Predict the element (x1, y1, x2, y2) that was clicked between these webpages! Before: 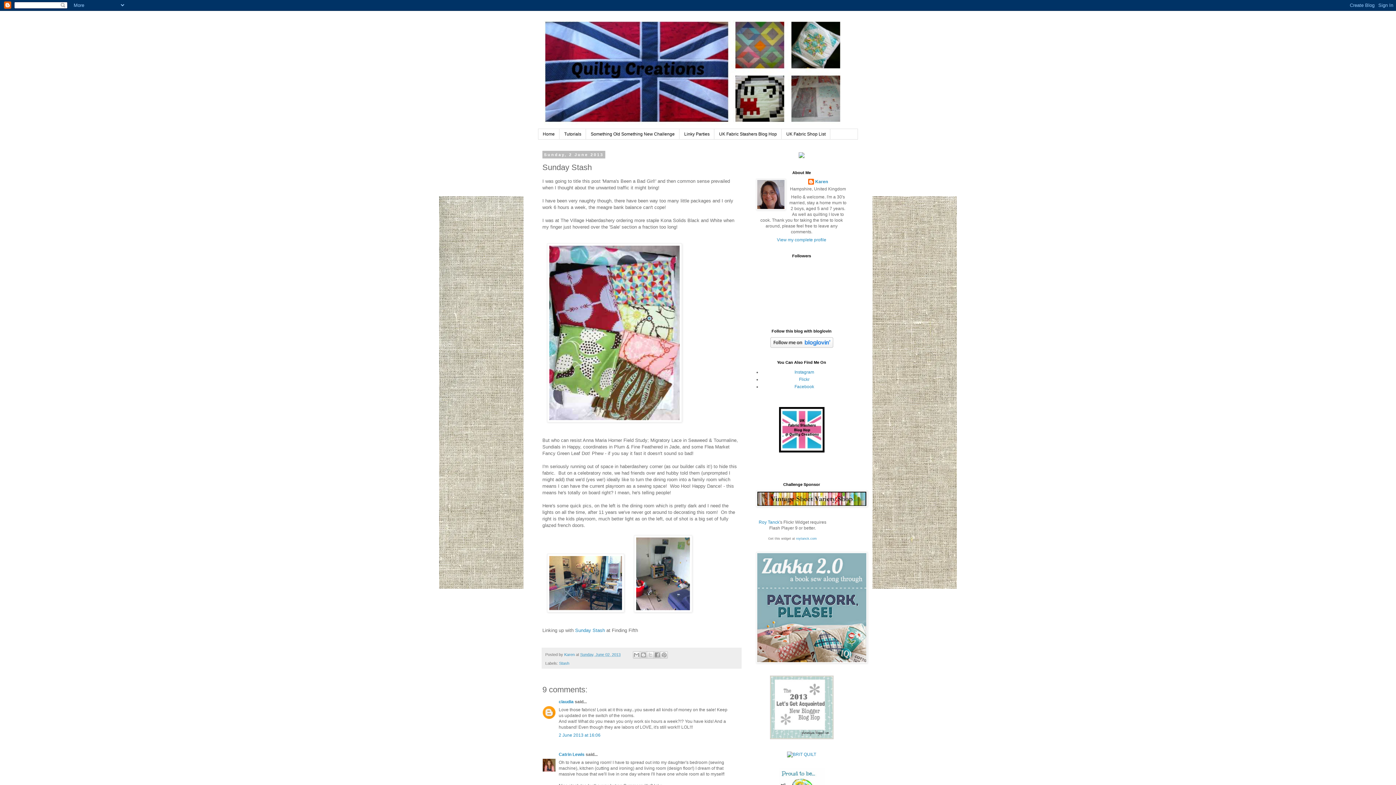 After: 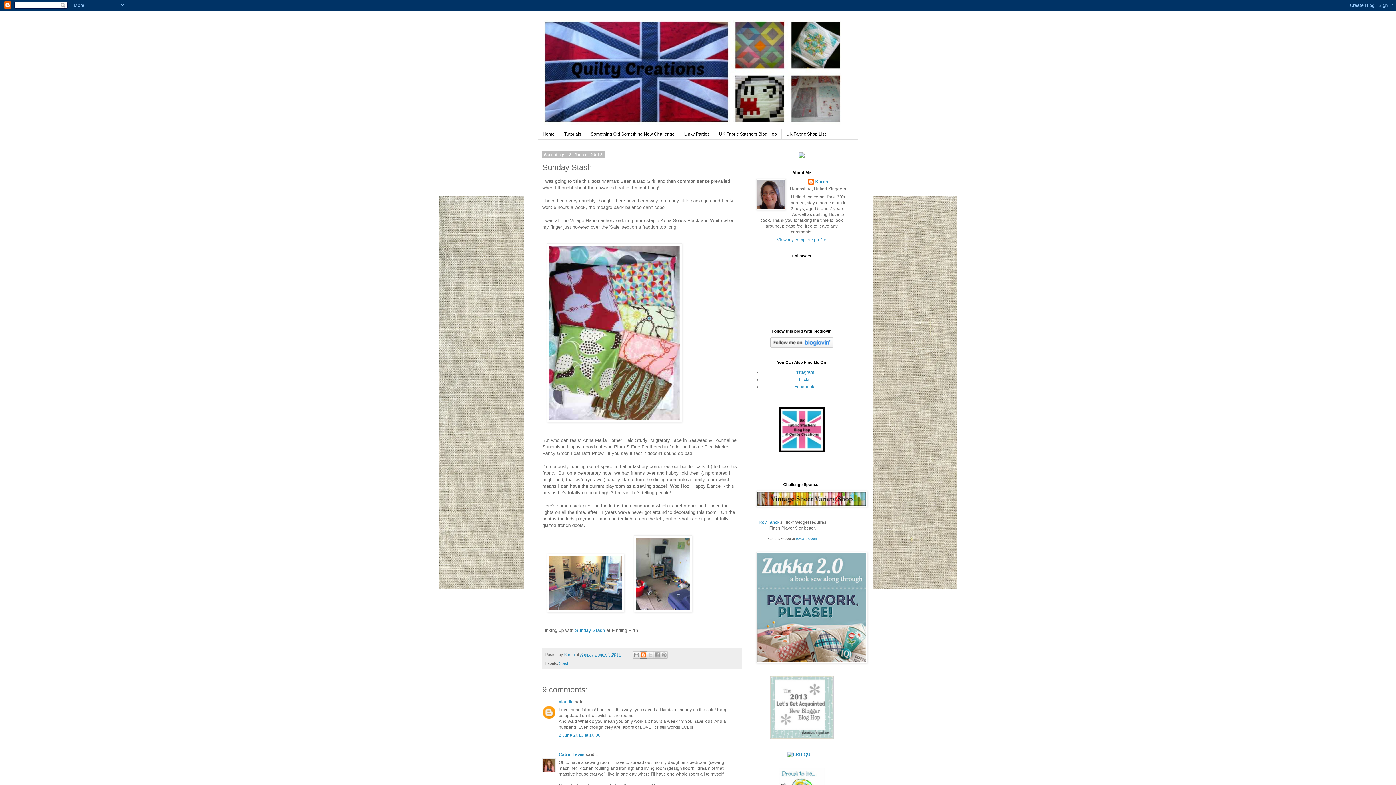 Action: label: BlogThis! bbox: (640, 651, 647, 659)